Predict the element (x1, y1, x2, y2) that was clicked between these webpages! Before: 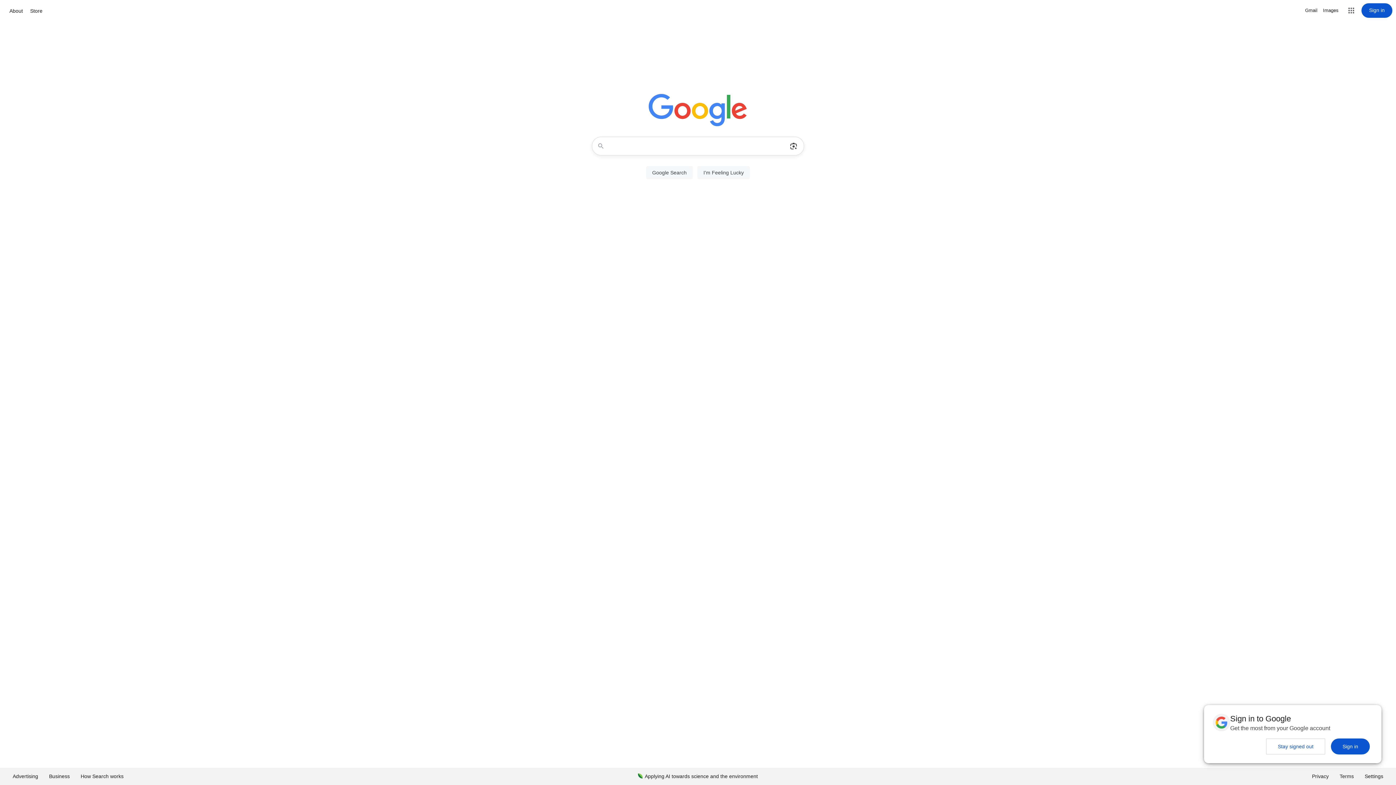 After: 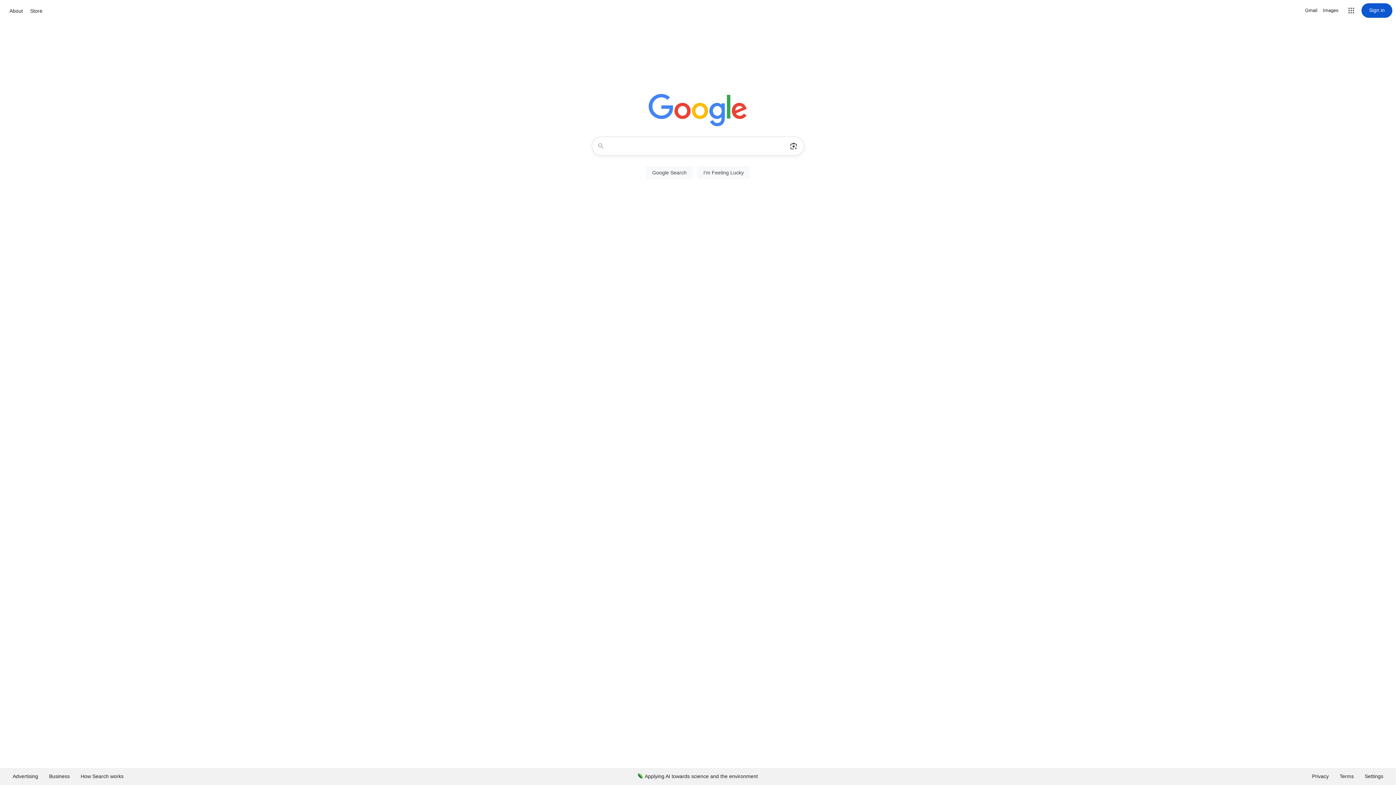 Action: bbox: (1331, 738, 1370, 754) label: Sign in